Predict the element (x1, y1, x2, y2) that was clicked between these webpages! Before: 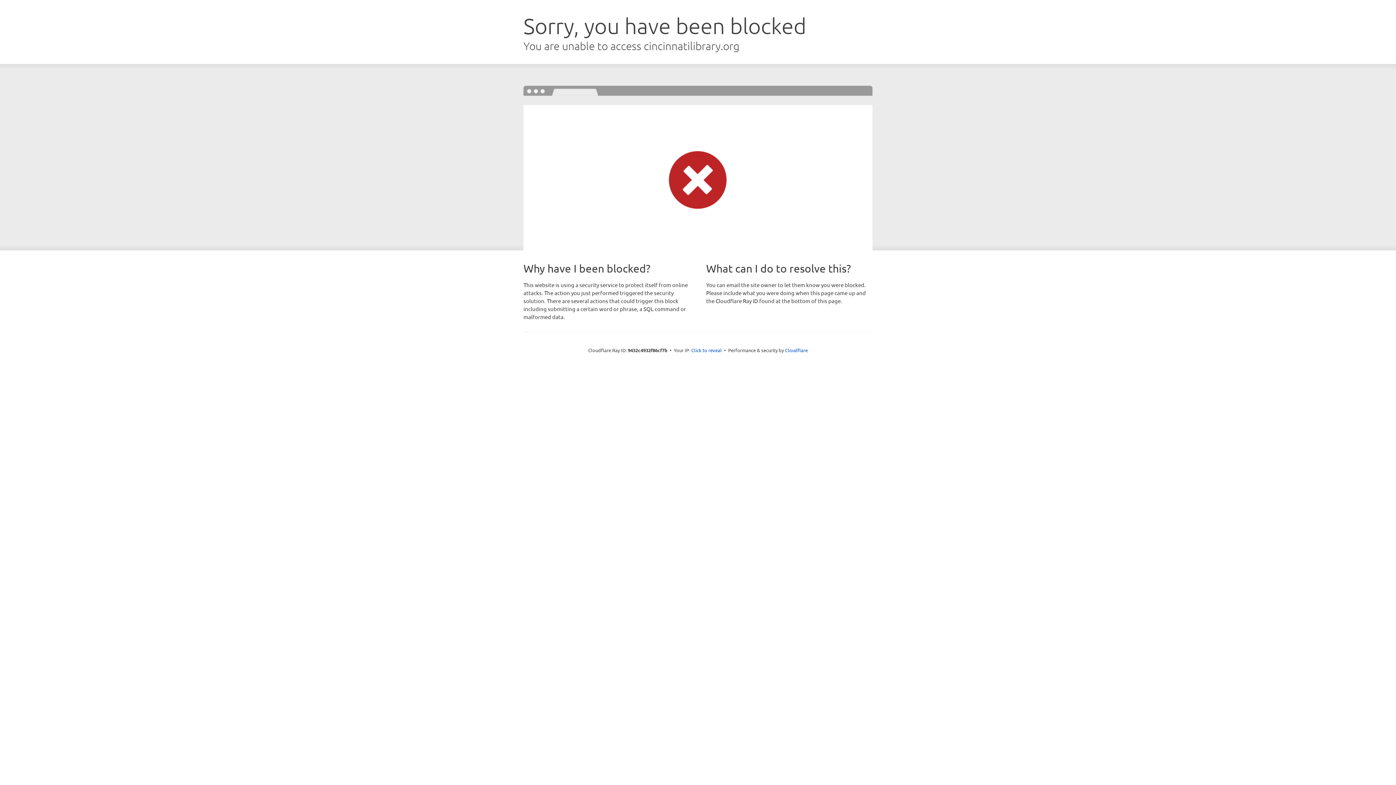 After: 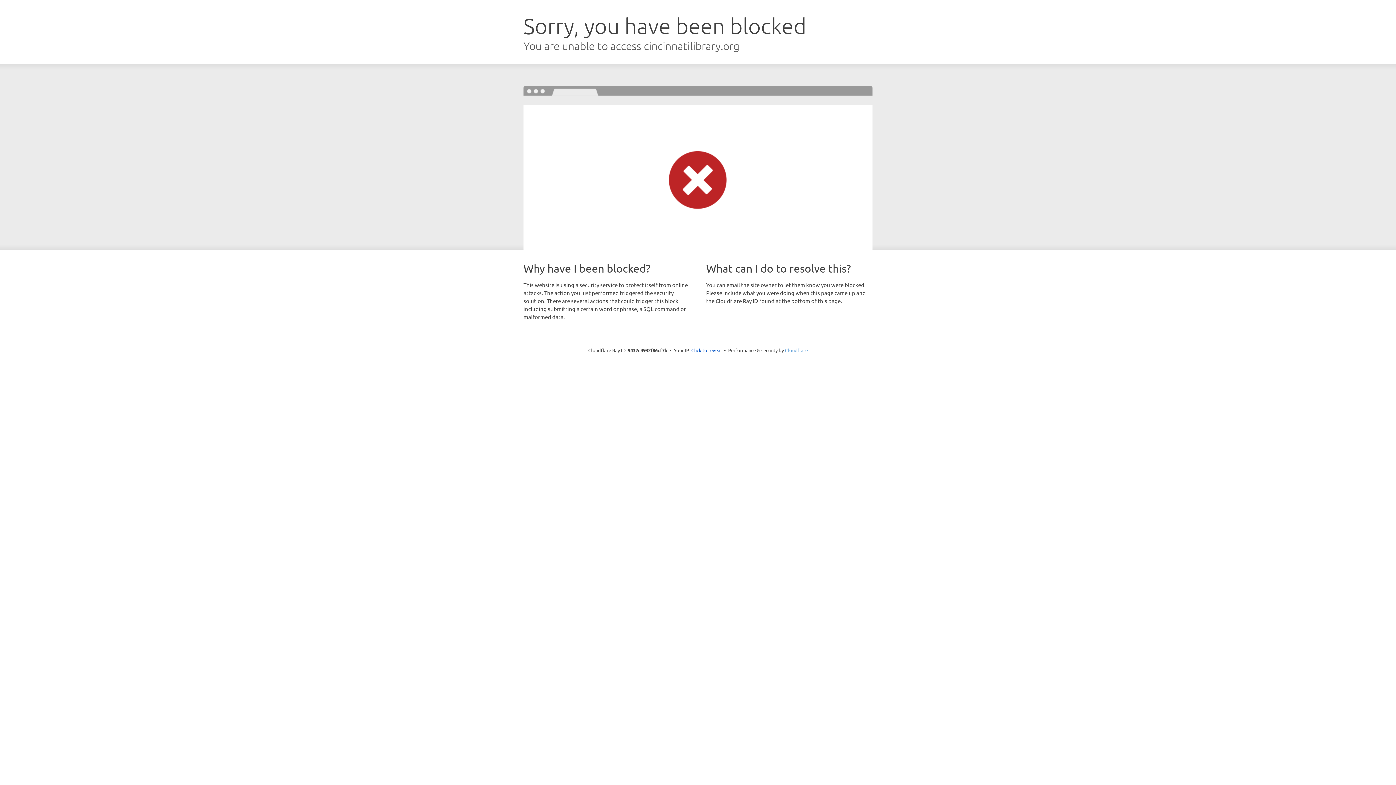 Action: bbox: (785, 347, 808, 353) label: Cloudflare